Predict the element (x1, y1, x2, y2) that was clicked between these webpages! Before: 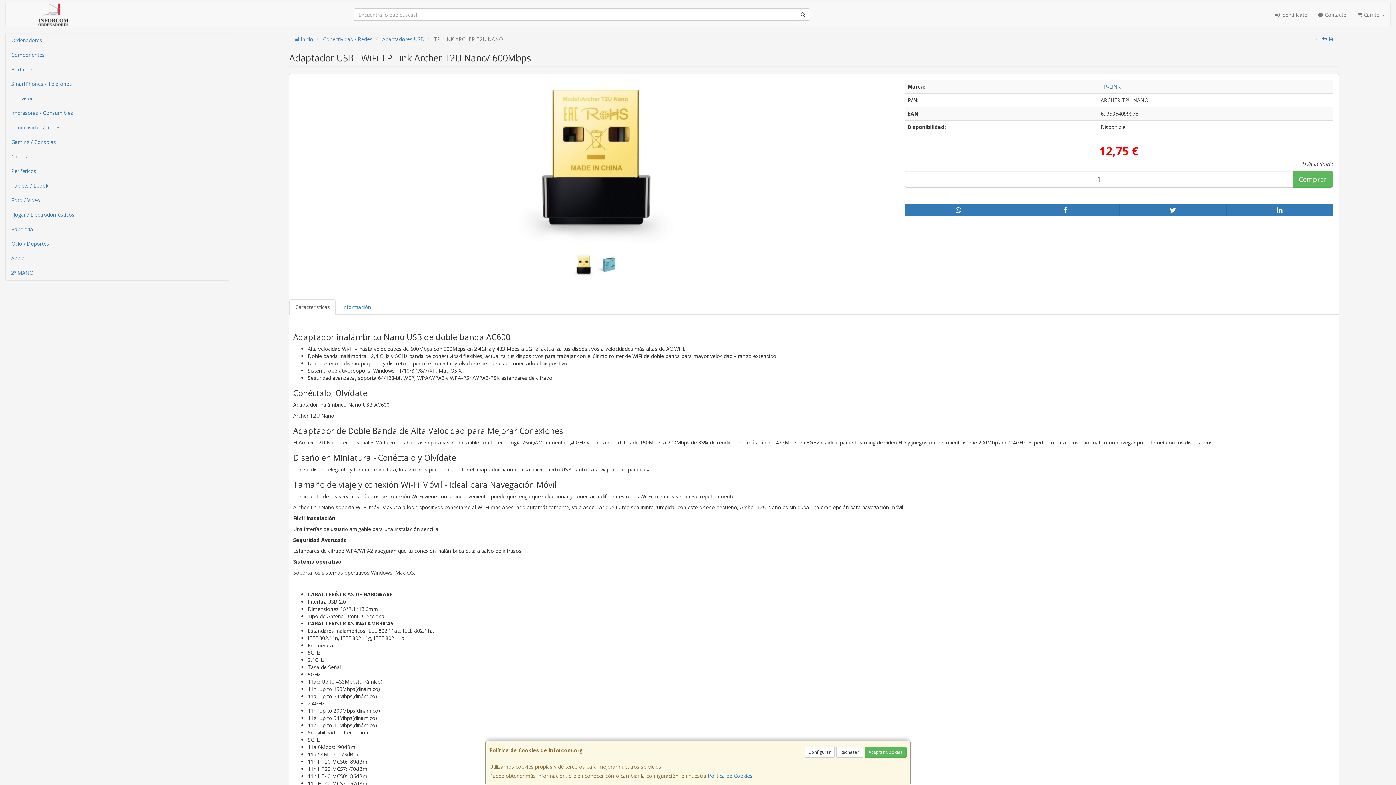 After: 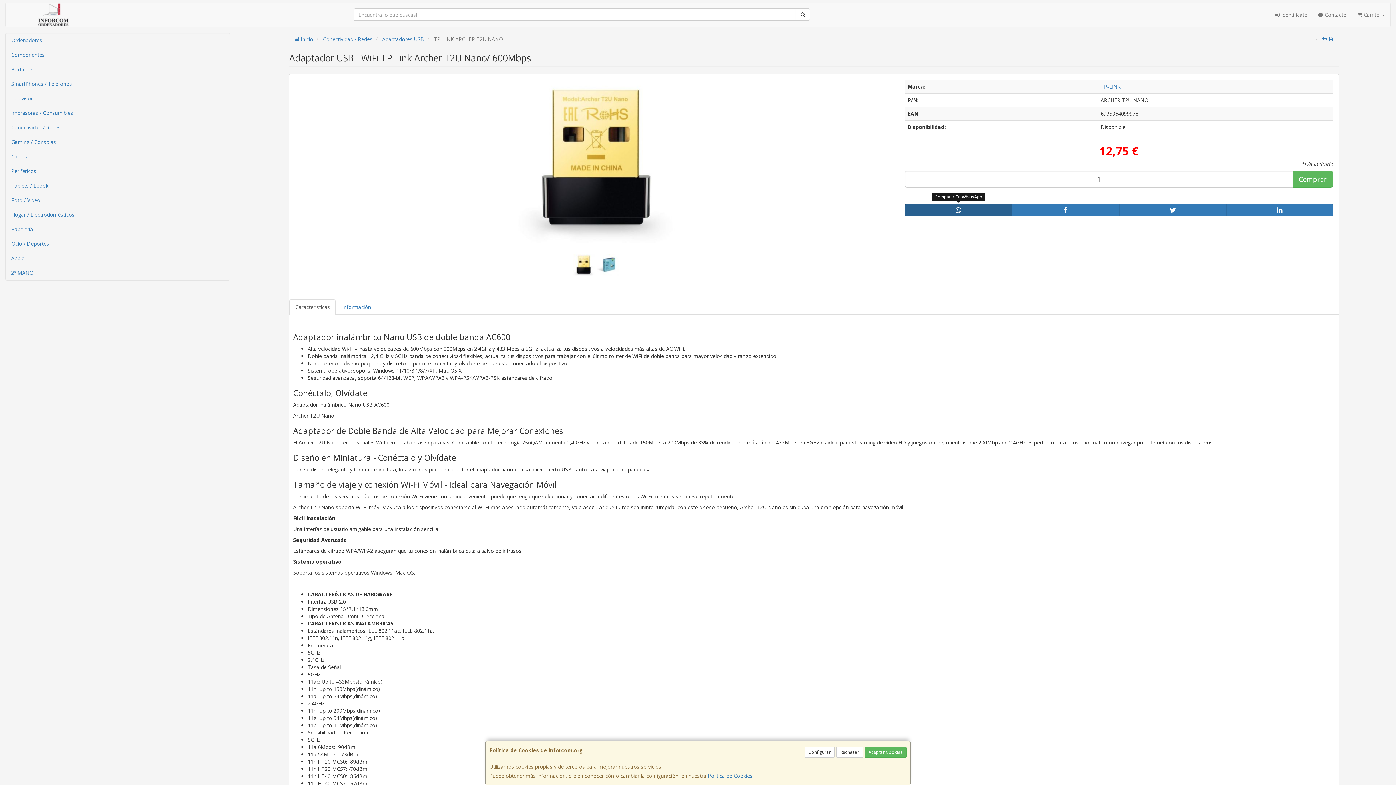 Action: bbox: (905, 204, 1012, 216)